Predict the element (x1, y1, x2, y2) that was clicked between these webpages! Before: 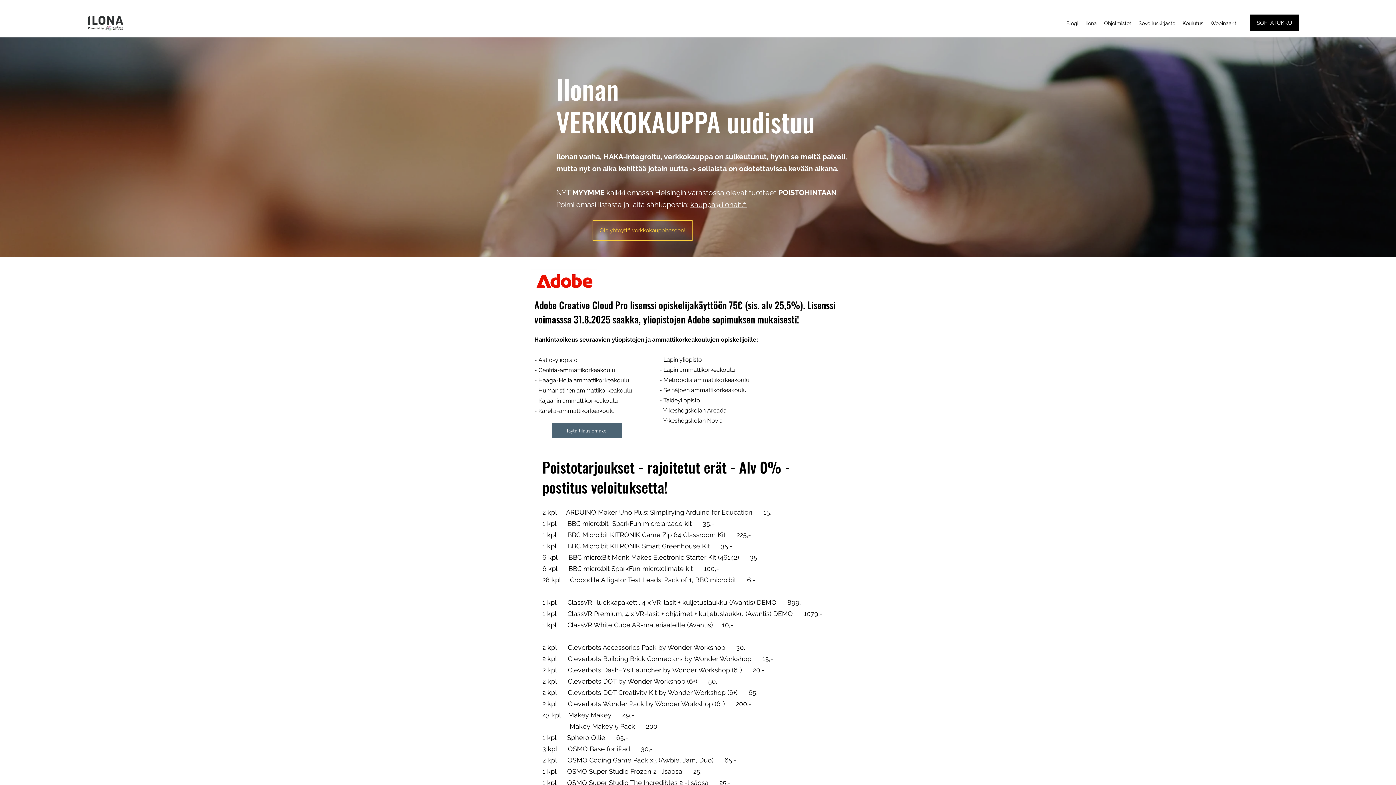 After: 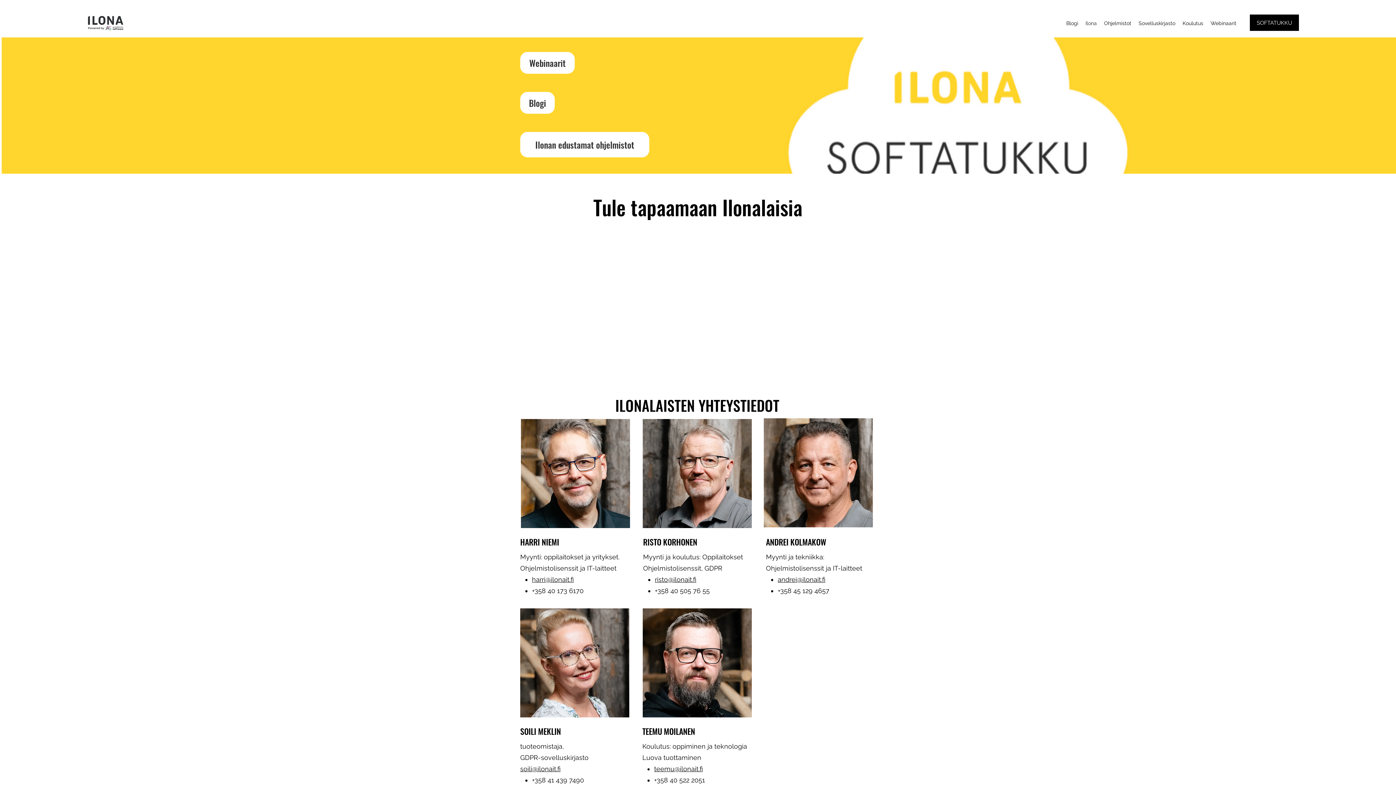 Action: label: Ilona bbox: (1082, 17, 1100, 28)